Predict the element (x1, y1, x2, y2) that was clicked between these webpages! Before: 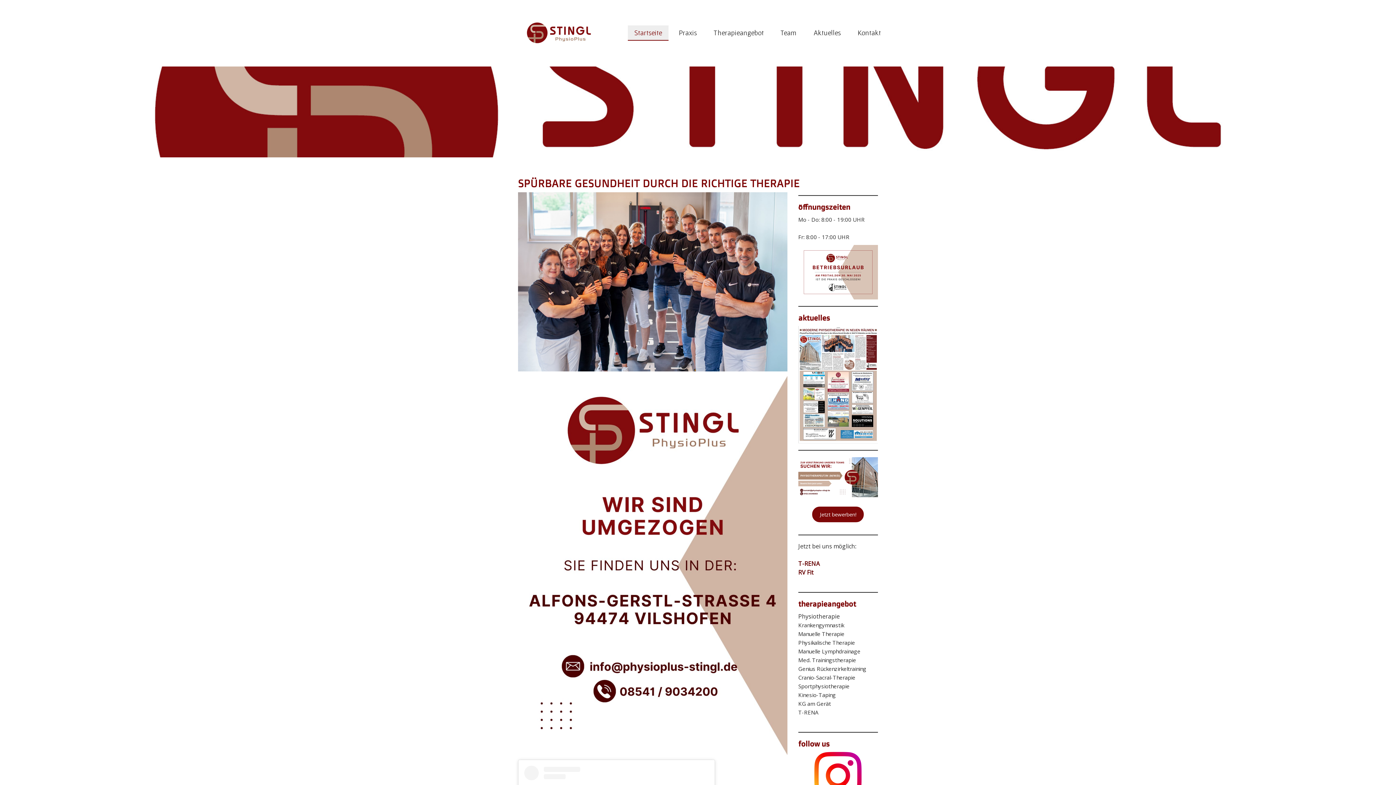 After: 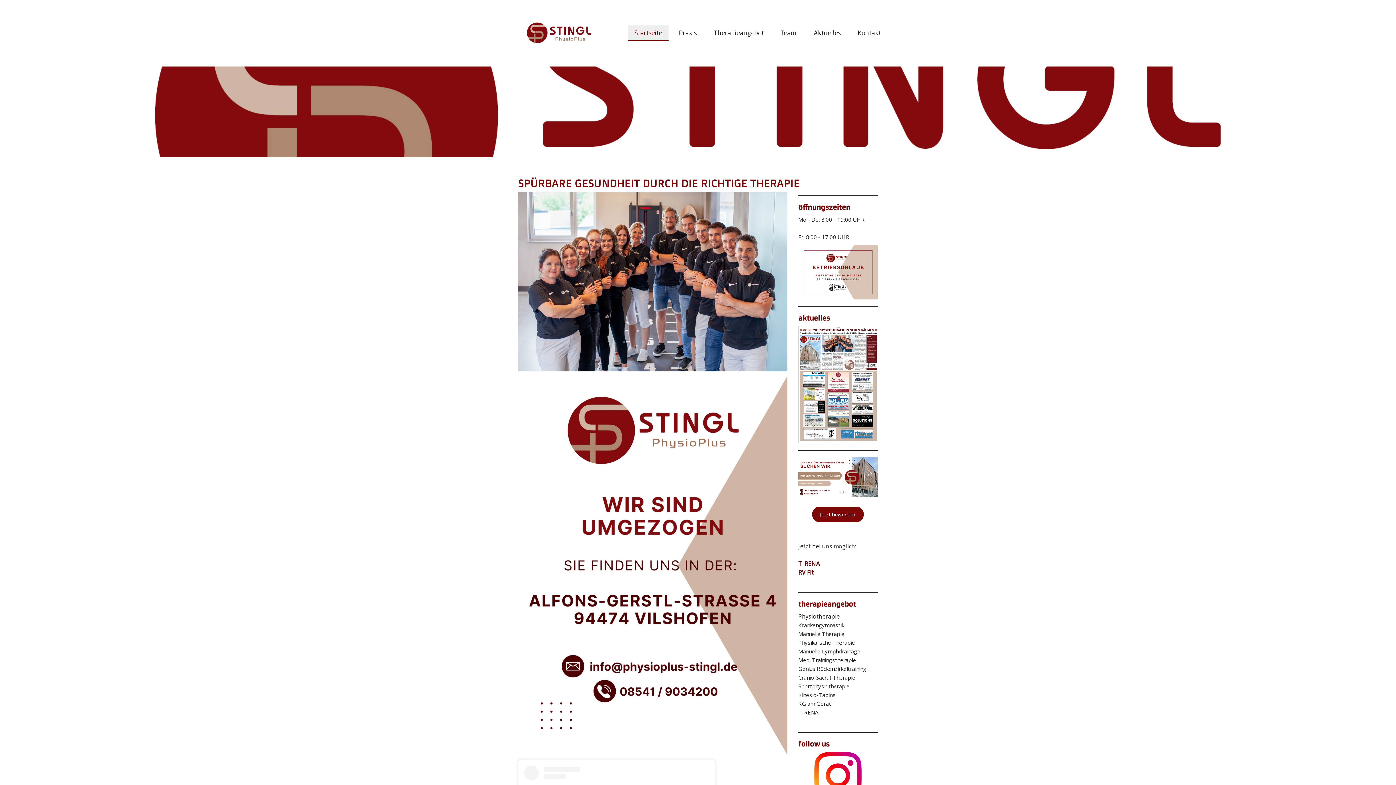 Action: bbox: (517, 3, 601, 62)